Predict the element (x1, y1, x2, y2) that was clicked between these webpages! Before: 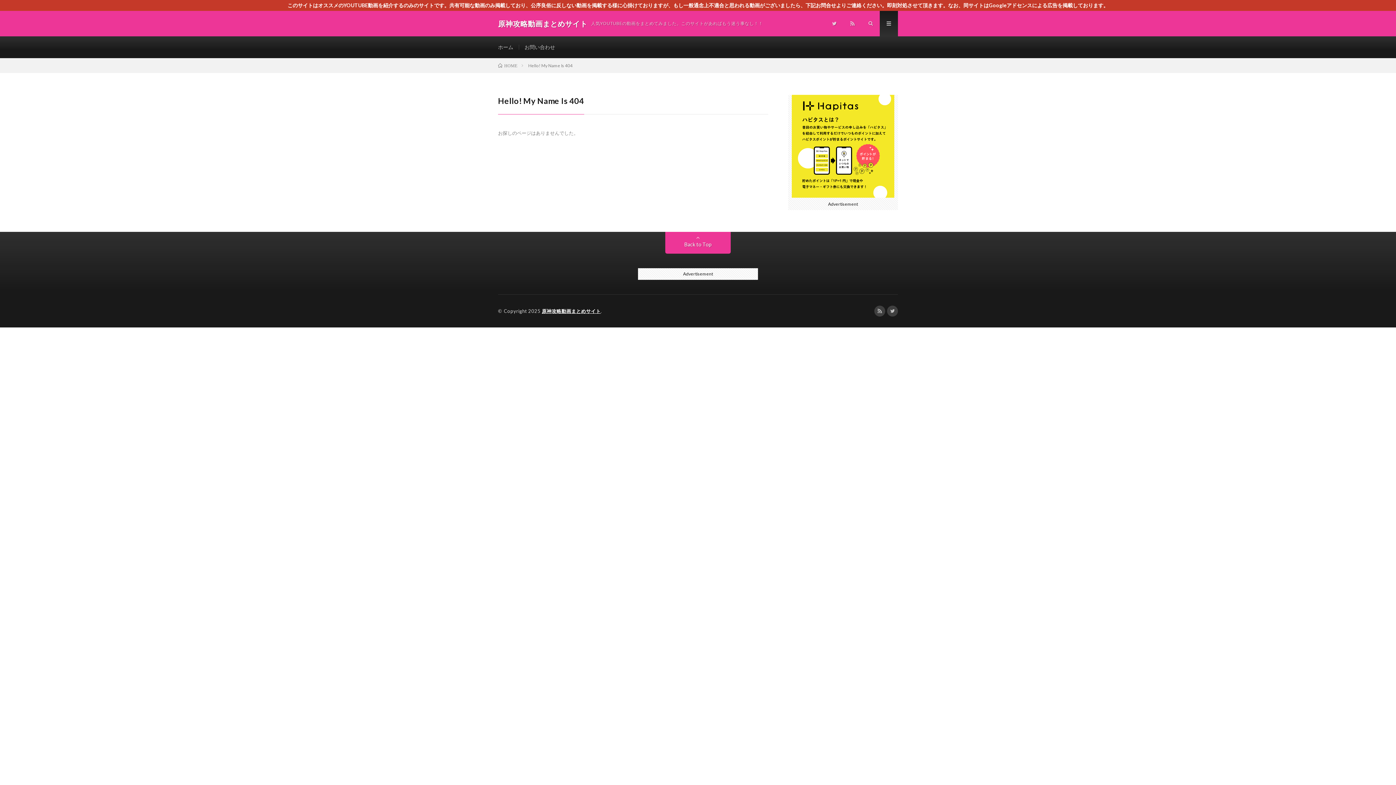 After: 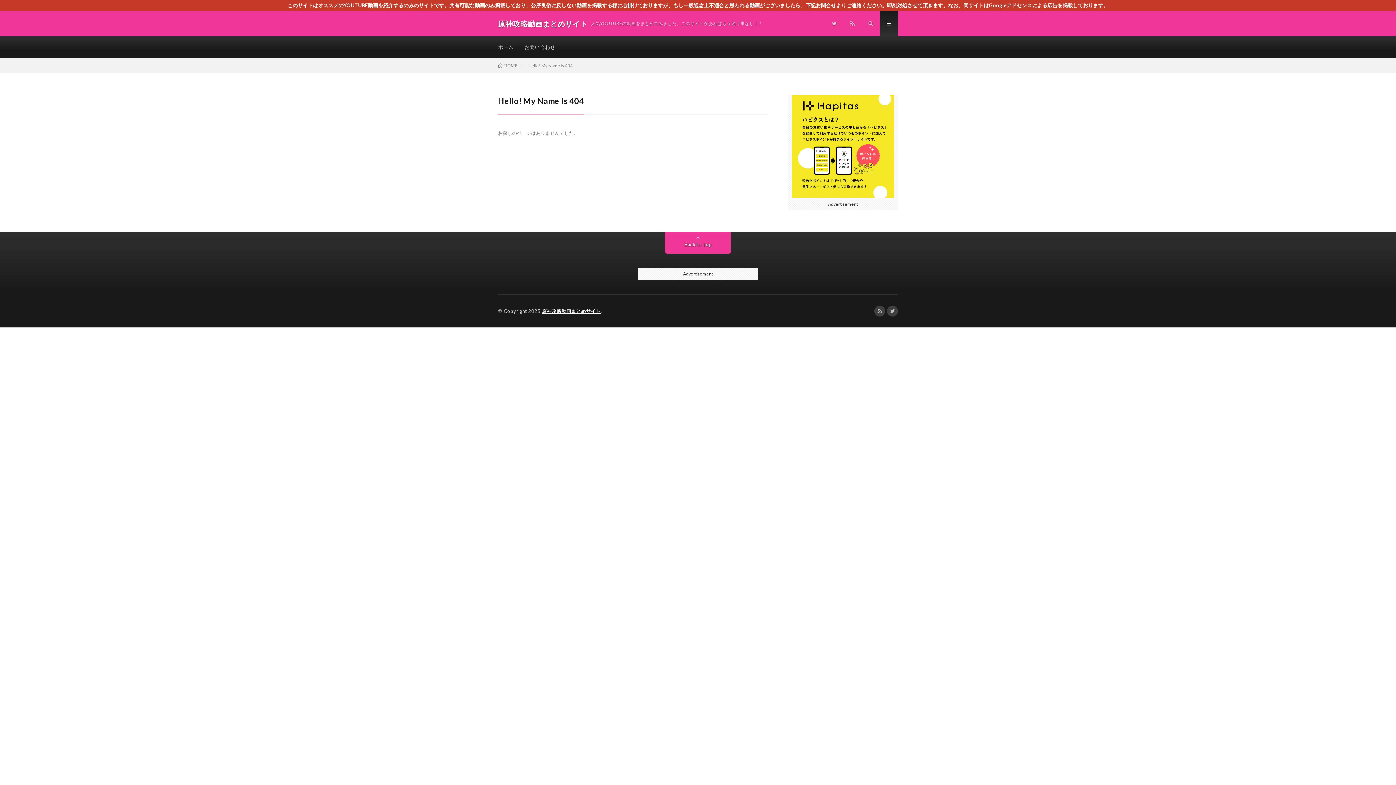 Action: bbox: (791, 192, 894, 198)